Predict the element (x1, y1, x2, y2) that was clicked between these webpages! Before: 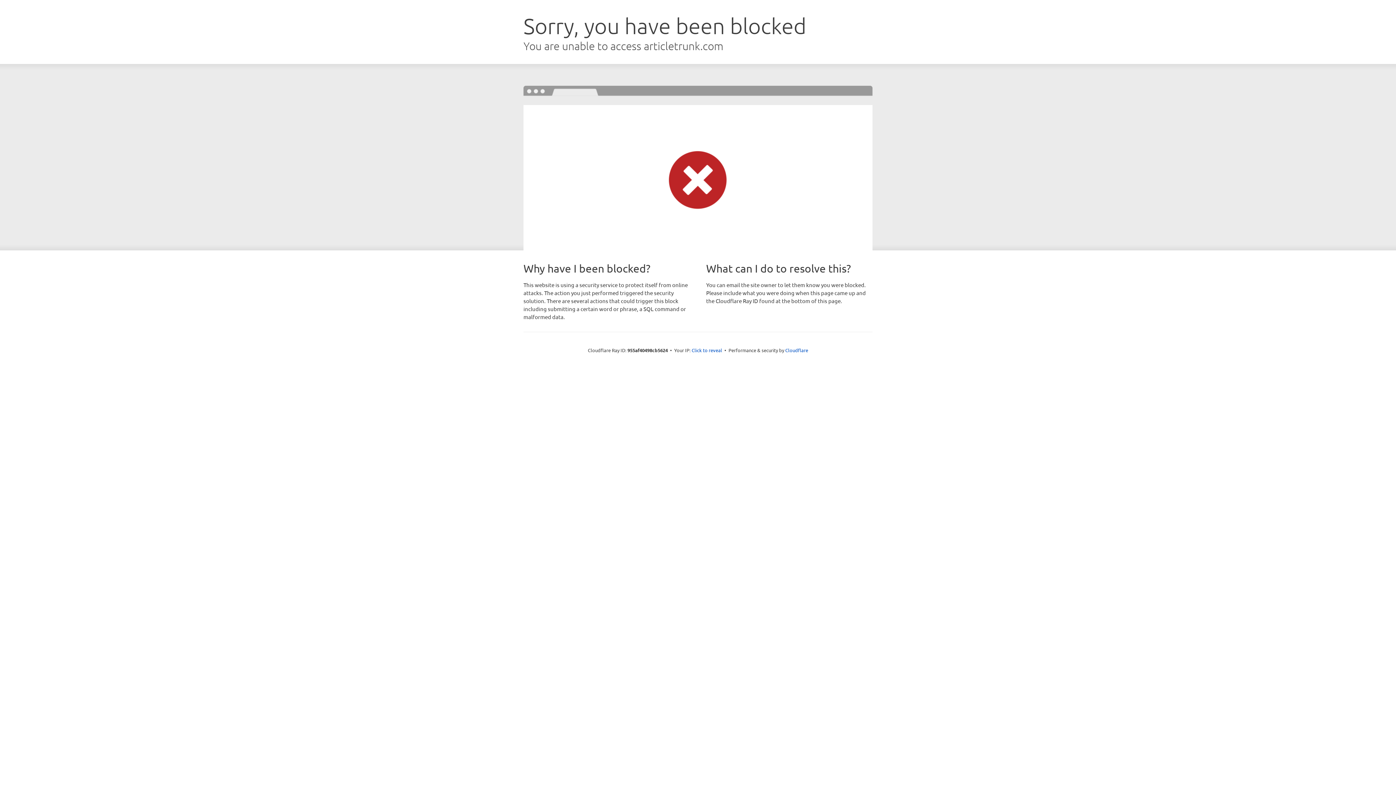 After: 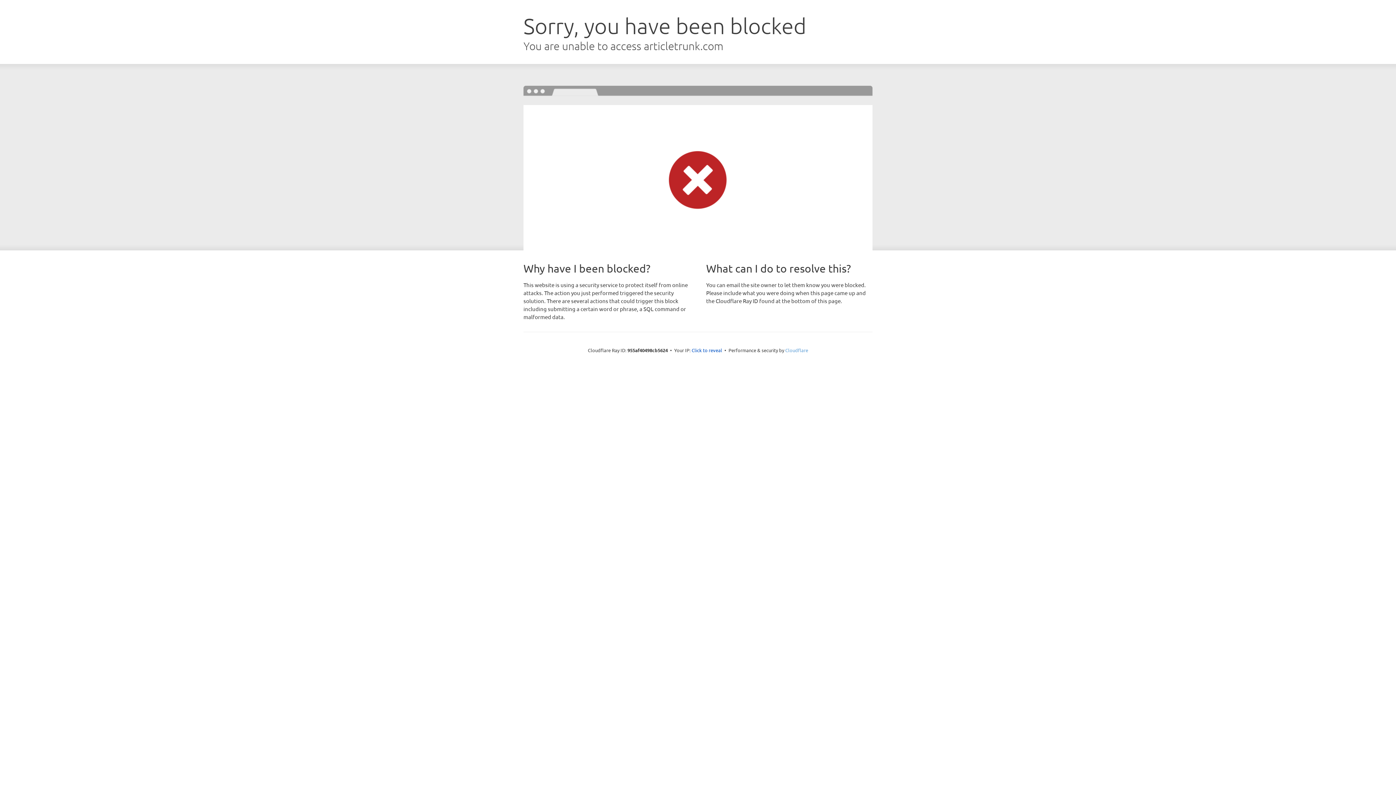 Action: bbox: (785, 347, 808, 353) label: Cloudflare